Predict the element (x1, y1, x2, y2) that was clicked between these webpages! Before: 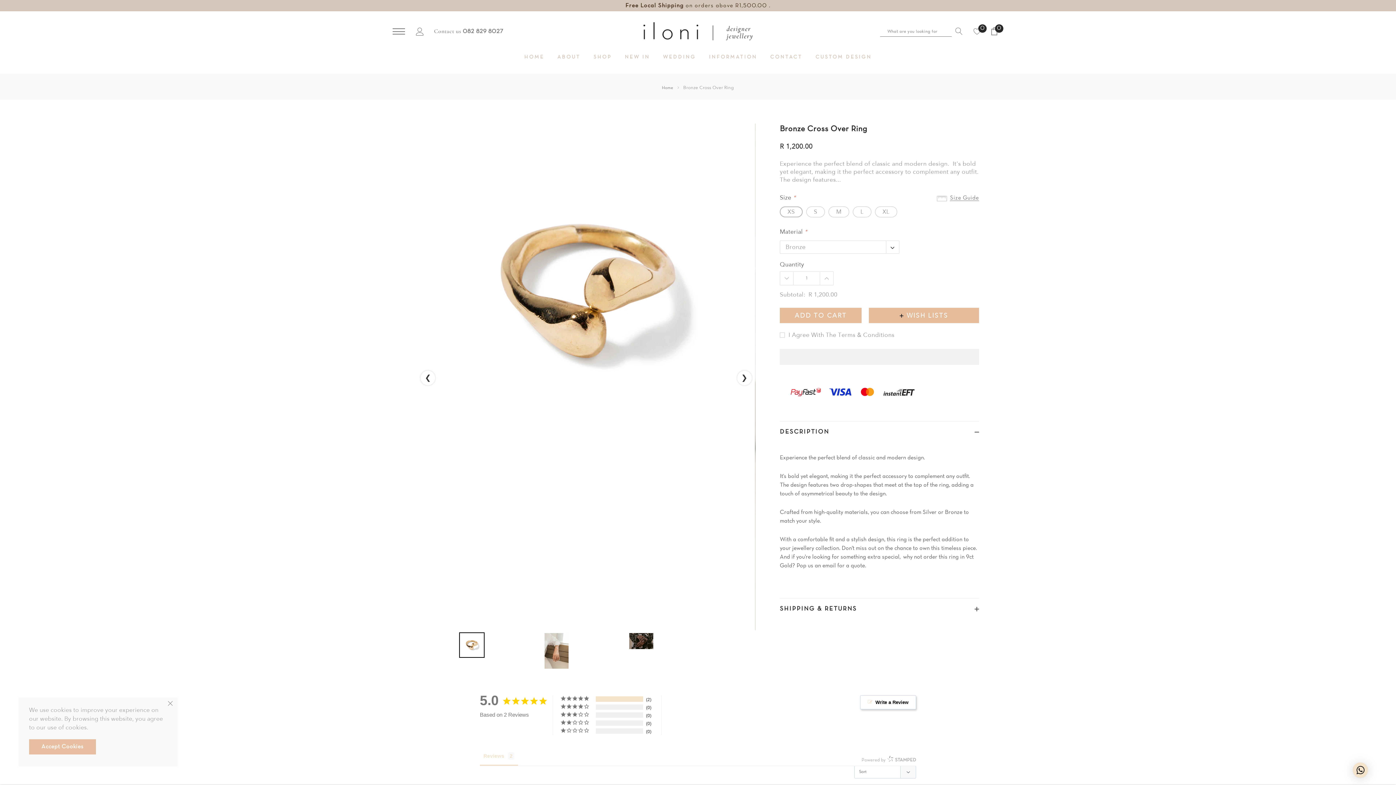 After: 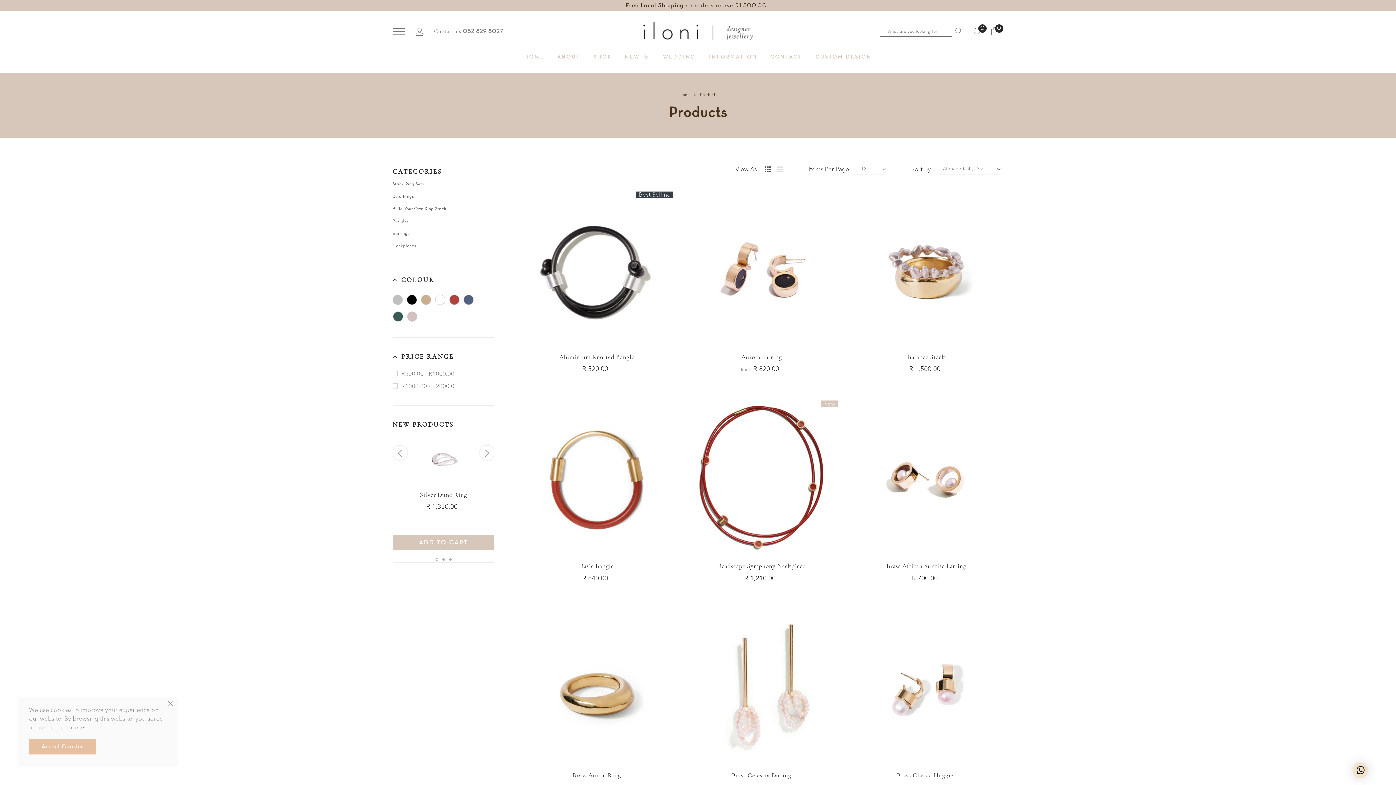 Action: bbox: (593, 45, 611, 68) label: SHOP